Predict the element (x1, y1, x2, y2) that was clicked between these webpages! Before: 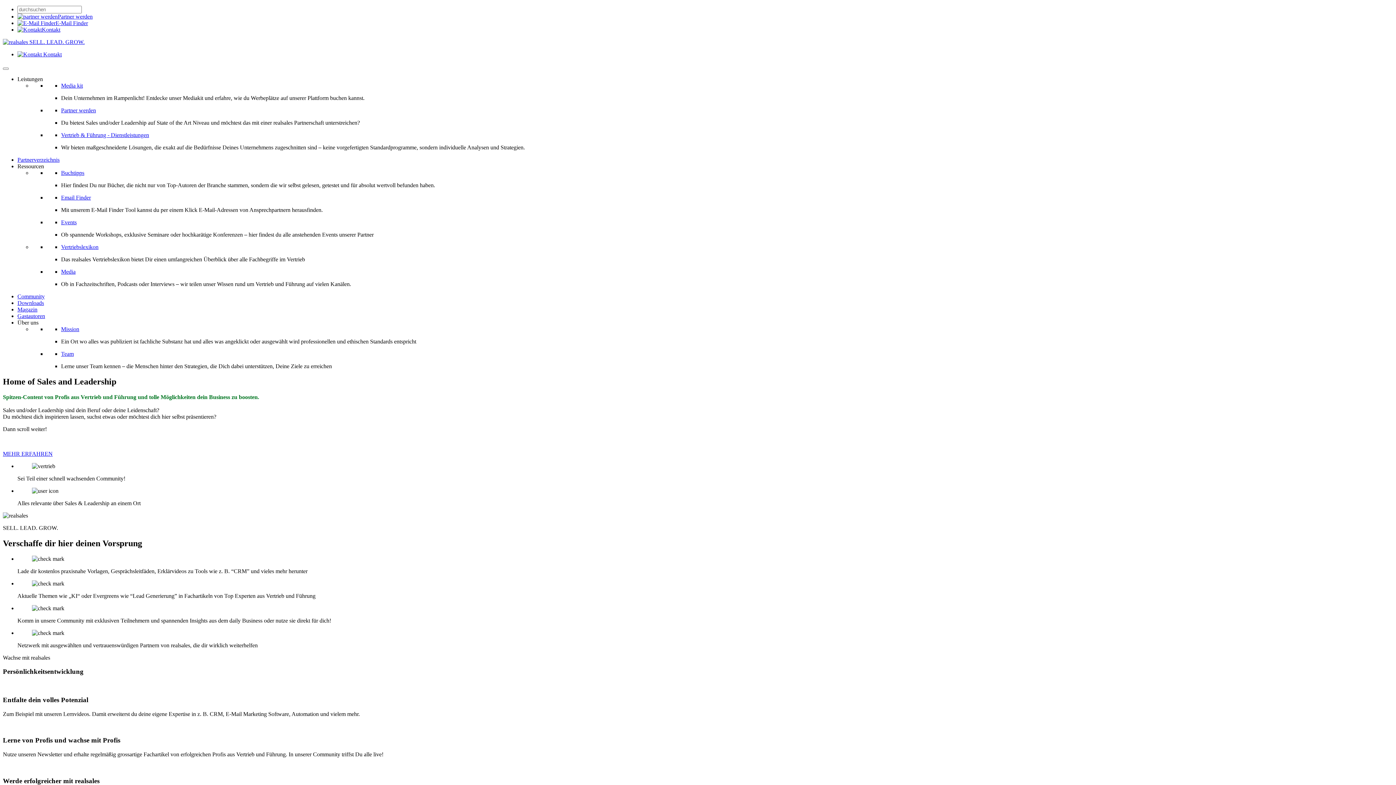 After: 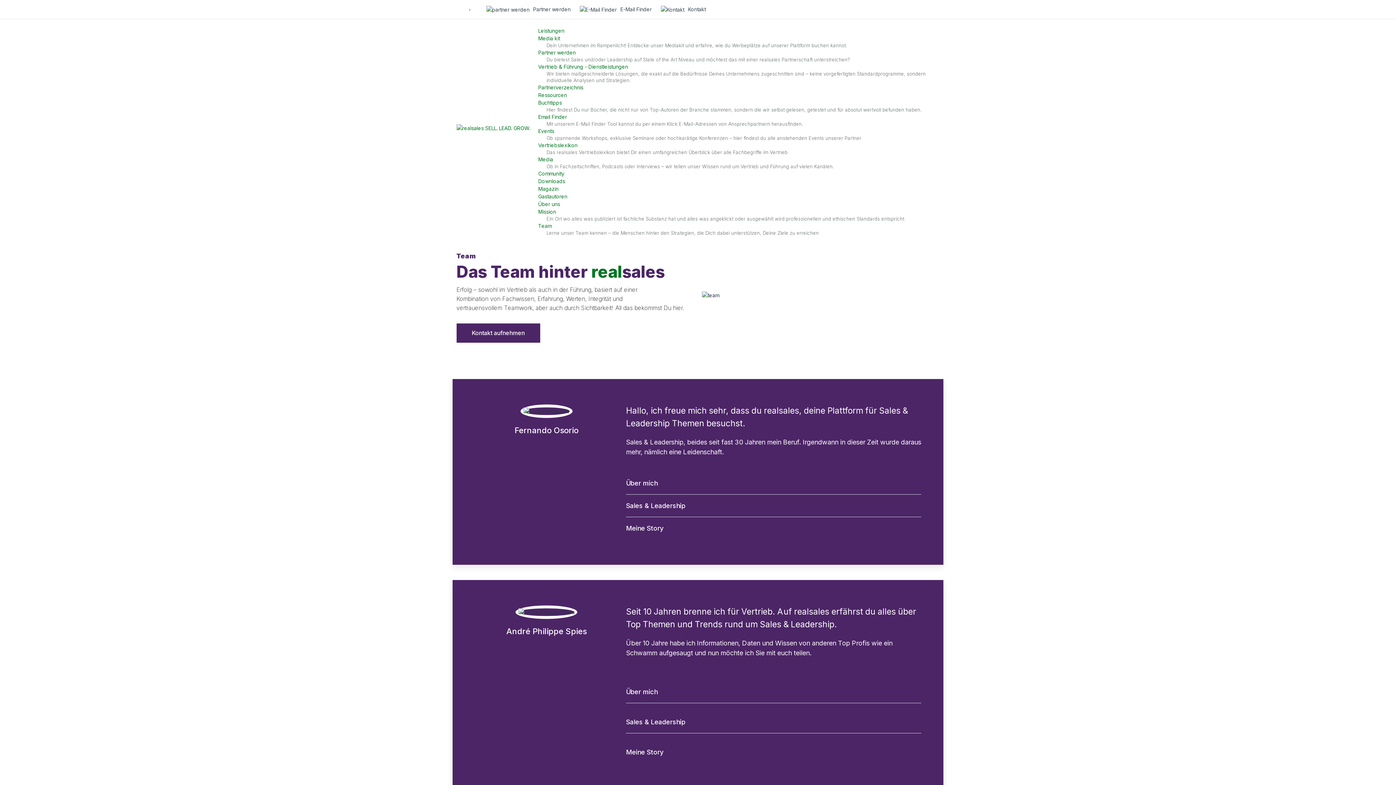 Action: label: Team bbox: (61, 350, 73, 357)